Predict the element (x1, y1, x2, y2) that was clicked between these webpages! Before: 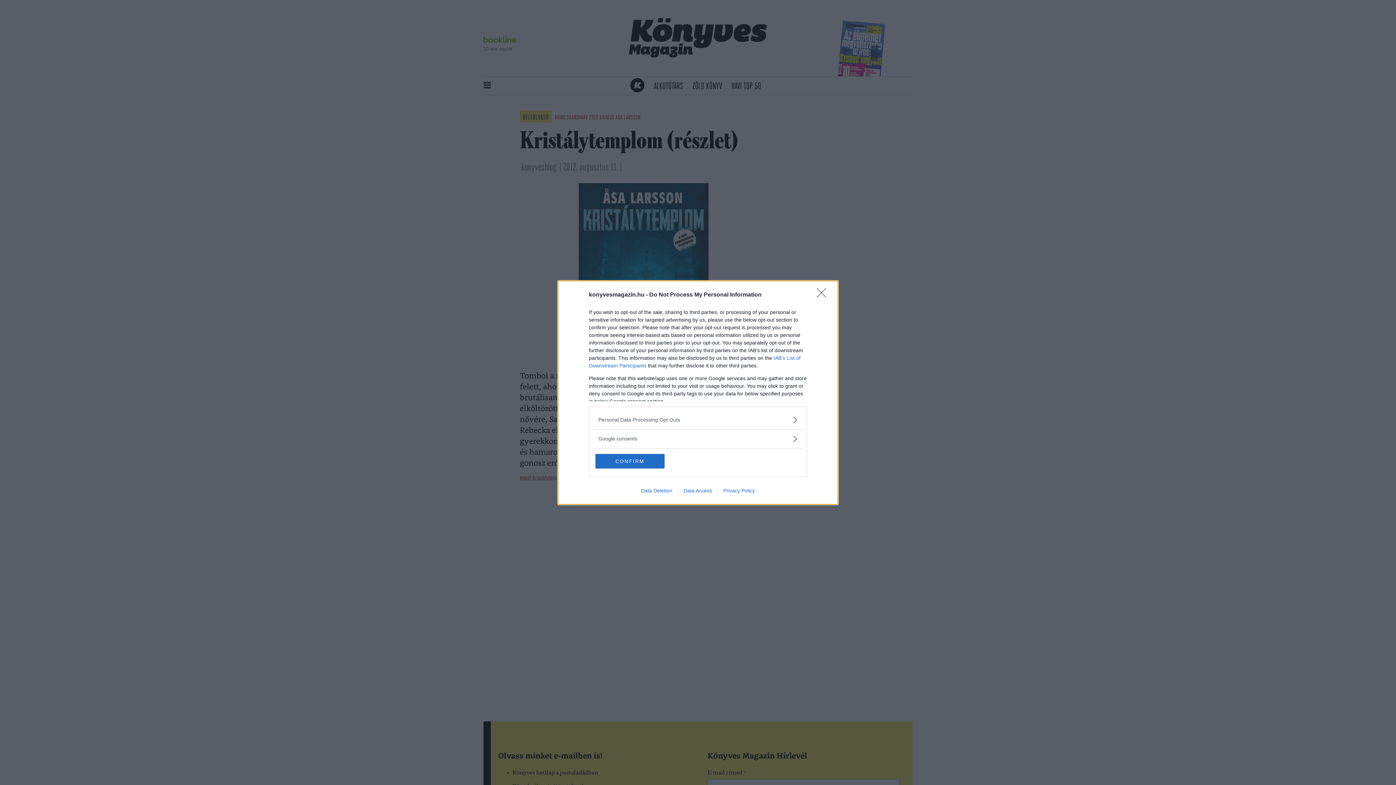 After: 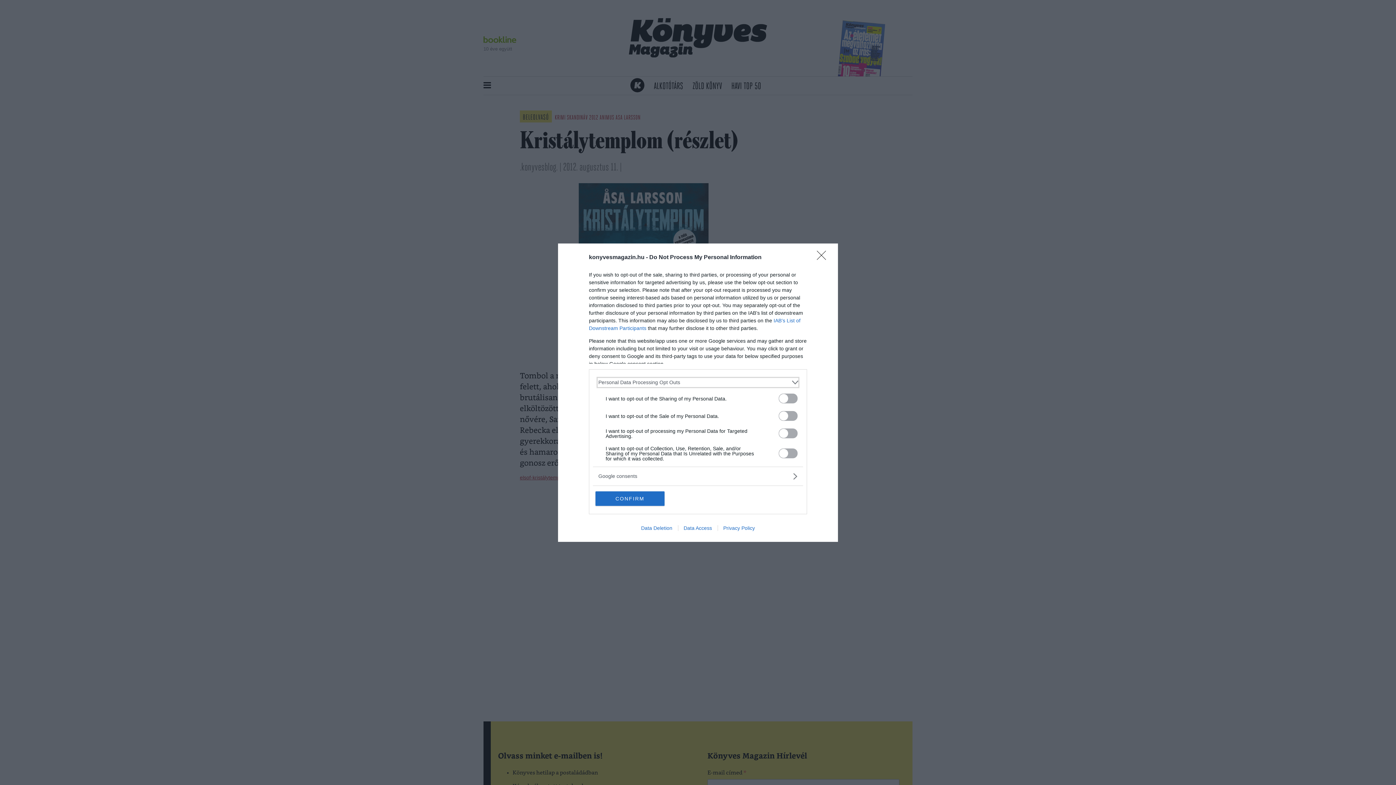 Action: label: Opt-Outs bbox: (598, 416, 797, 423)